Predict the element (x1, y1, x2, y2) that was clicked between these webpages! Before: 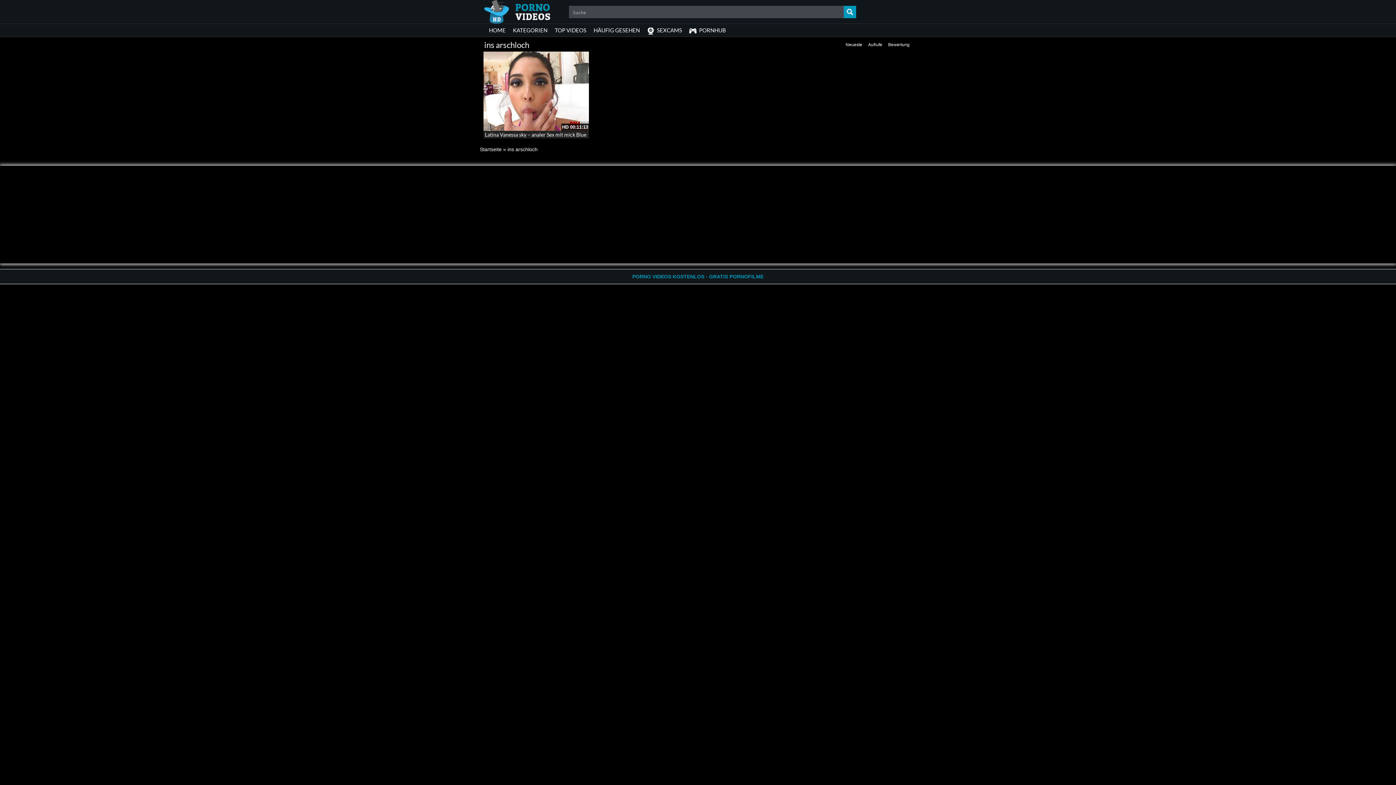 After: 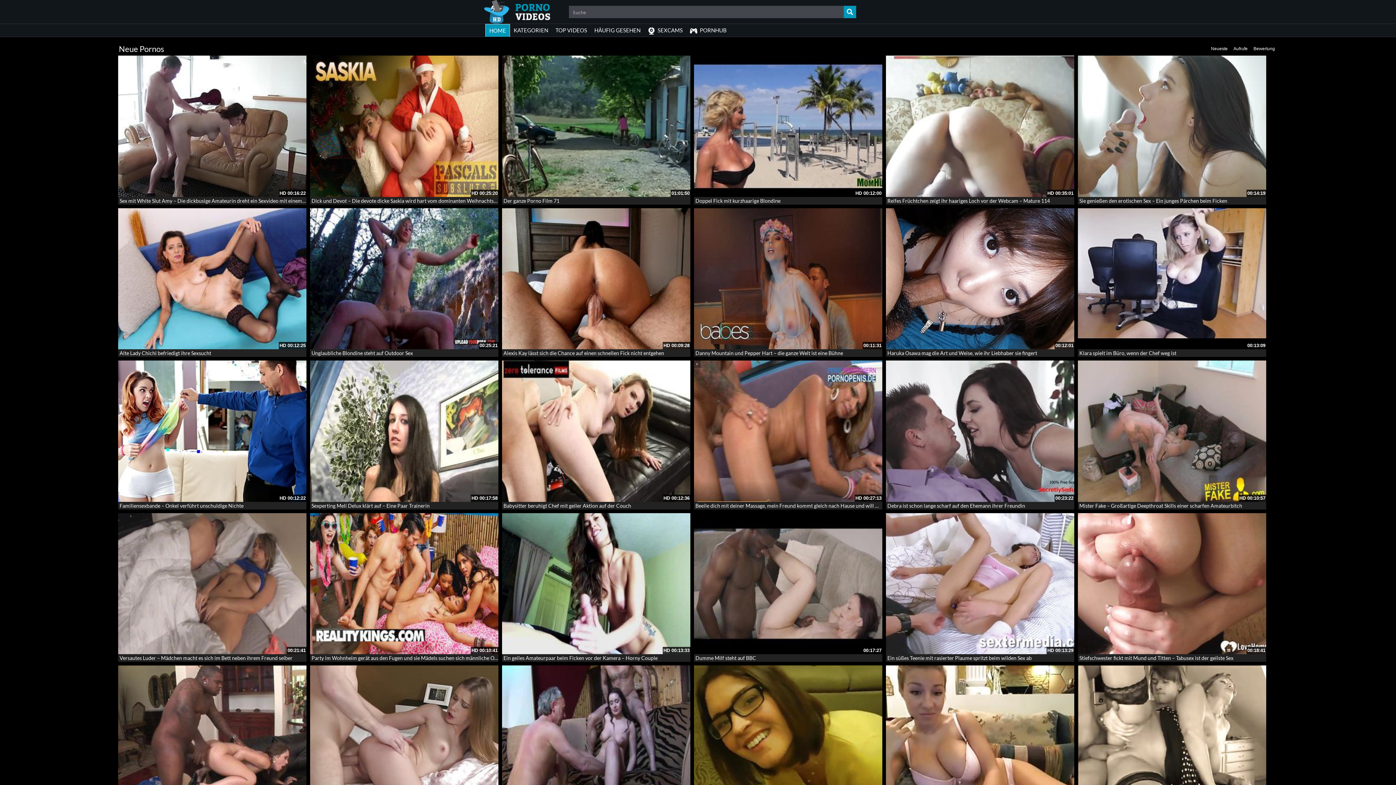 Action: label: HOME bbox: (485, 24, 509, 36)